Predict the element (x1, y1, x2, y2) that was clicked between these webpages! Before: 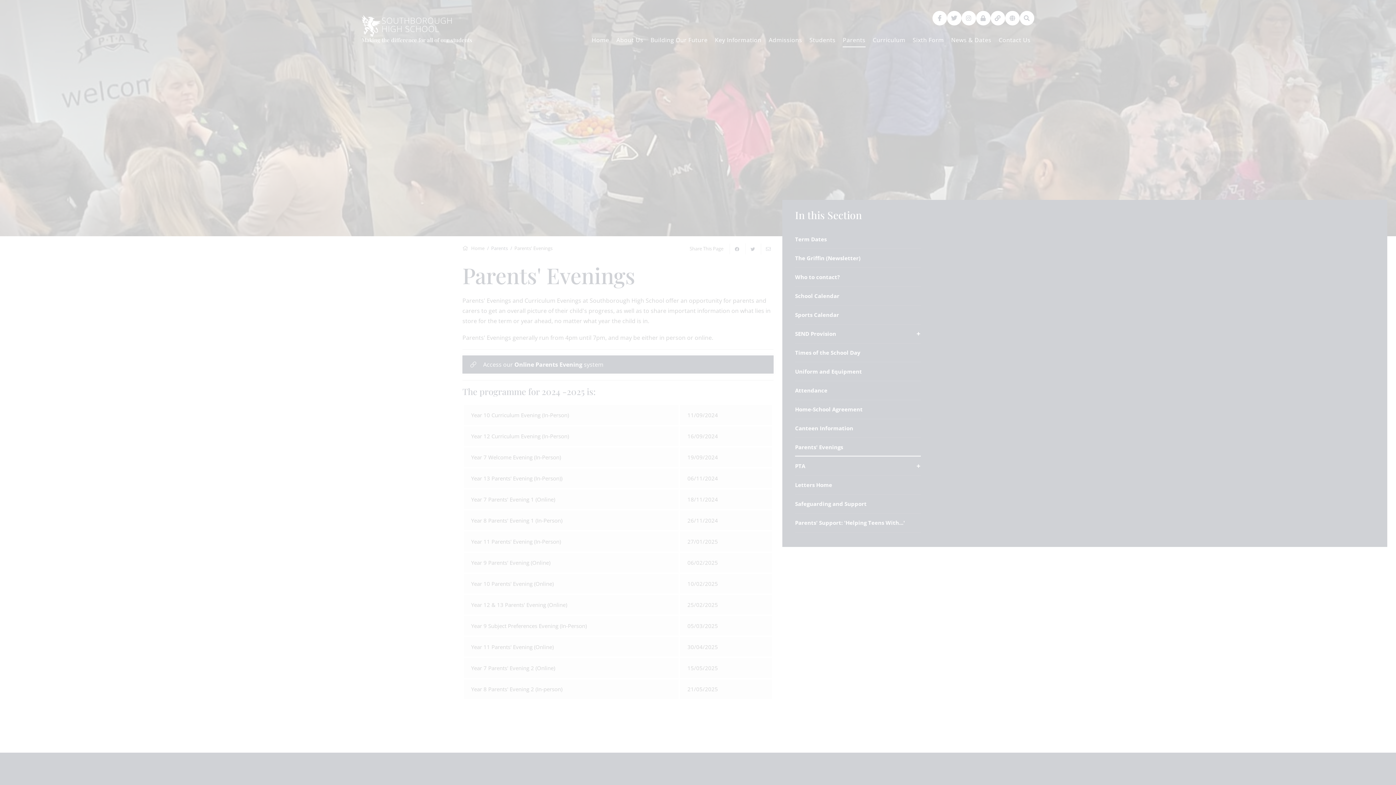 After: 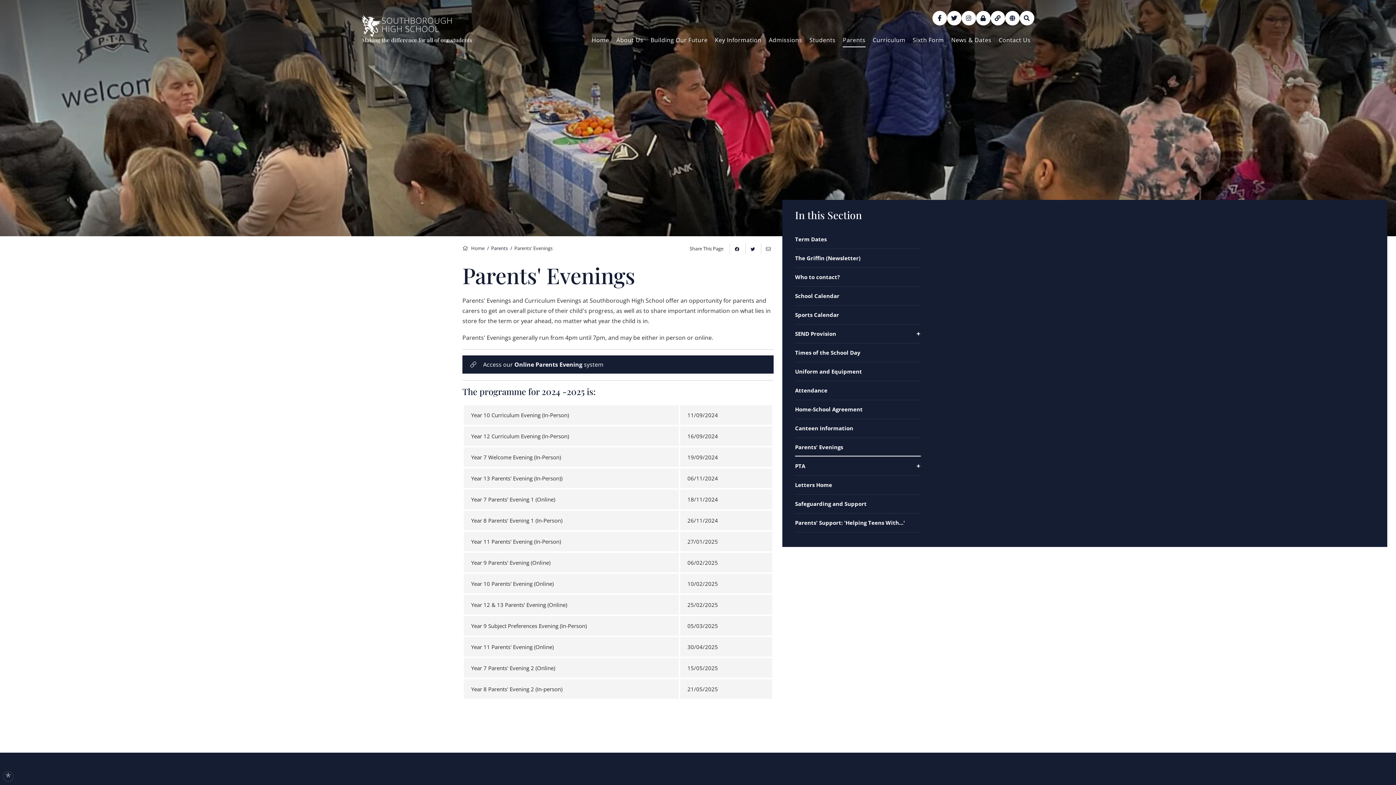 Action: label: ALLOW ALL COOKIES bbox: (48, 725, 108, 739)